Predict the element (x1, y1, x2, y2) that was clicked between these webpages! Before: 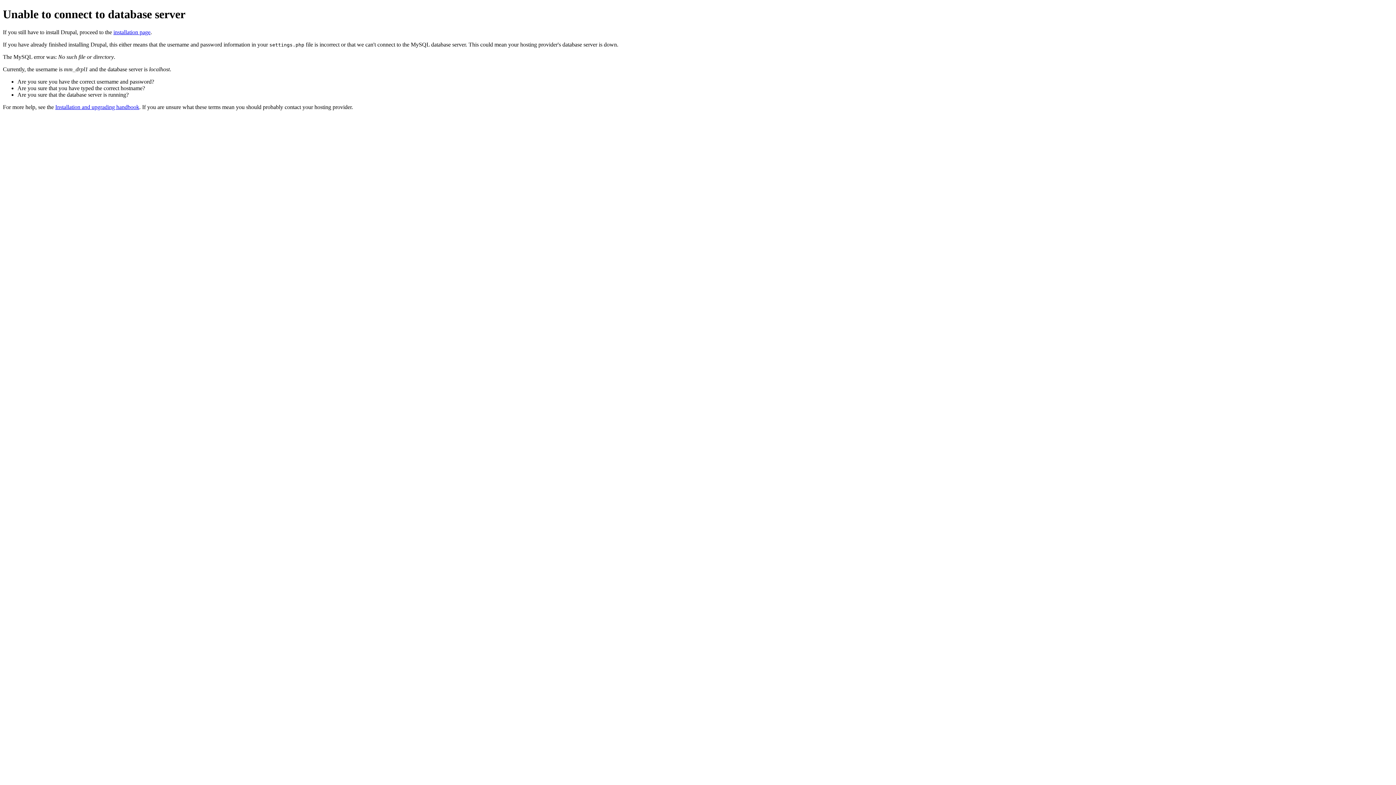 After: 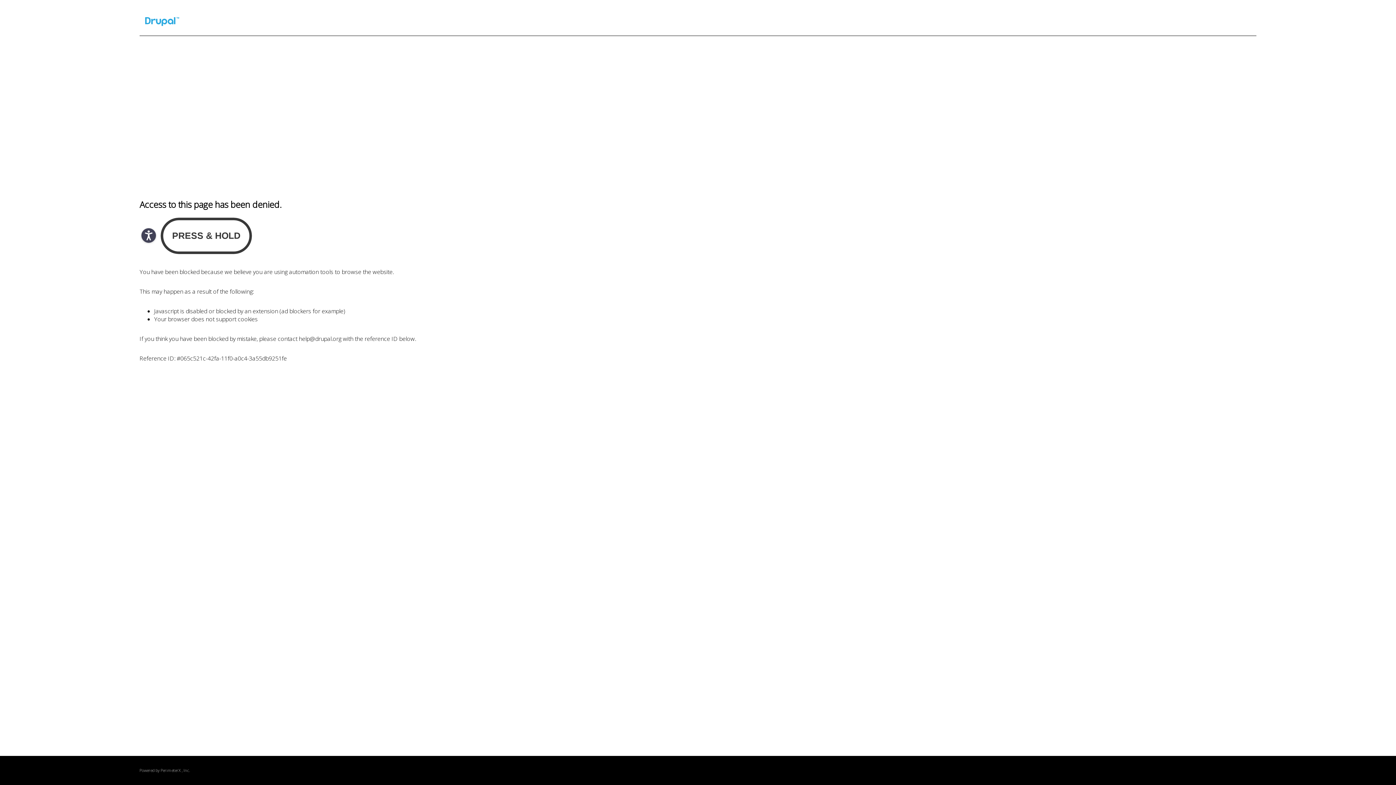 Action: bbox: (55, 103, 139, 110) label: Installation and upgrading handbook